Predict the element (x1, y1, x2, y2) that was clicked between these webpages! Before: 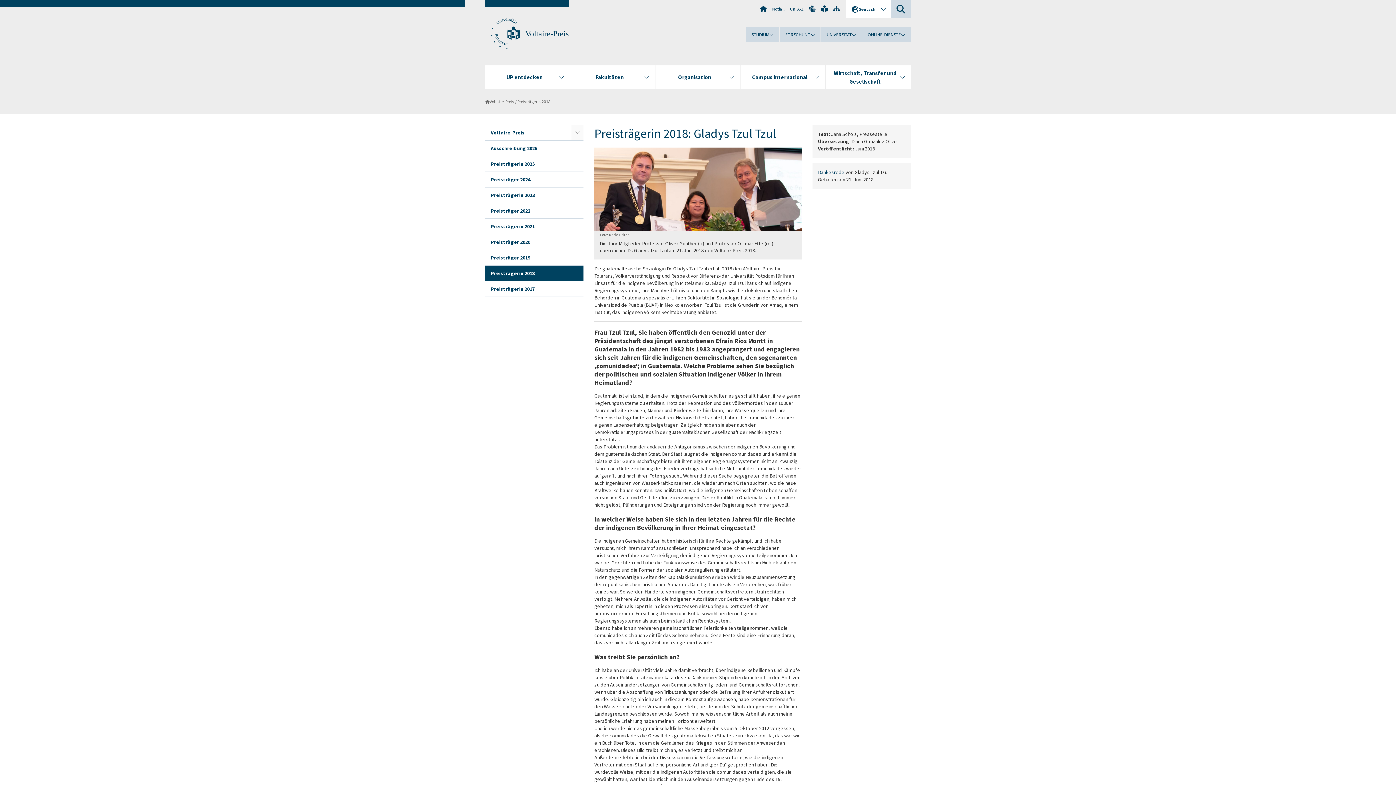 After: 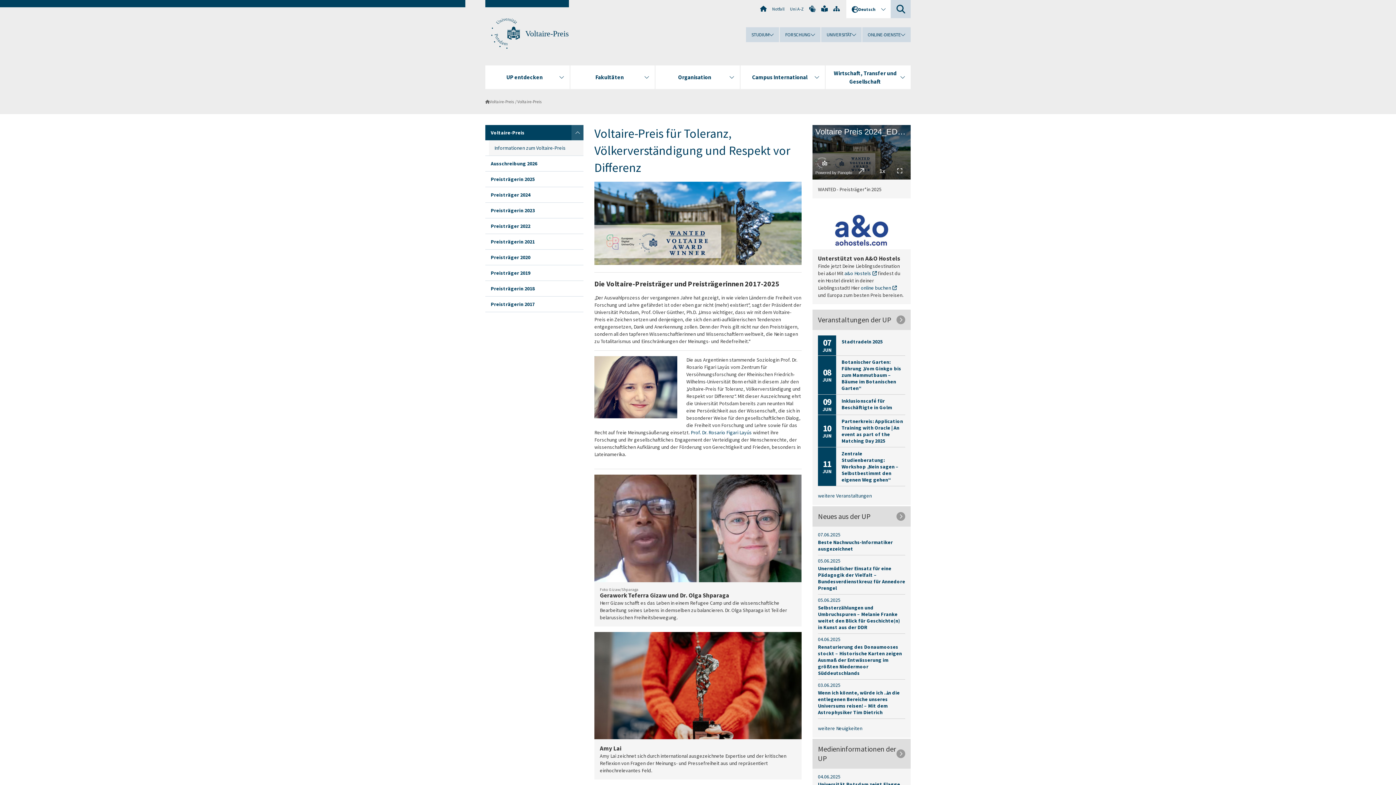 Action: label: Voltaire-Preis bbox: (485, 125, 571, 140)